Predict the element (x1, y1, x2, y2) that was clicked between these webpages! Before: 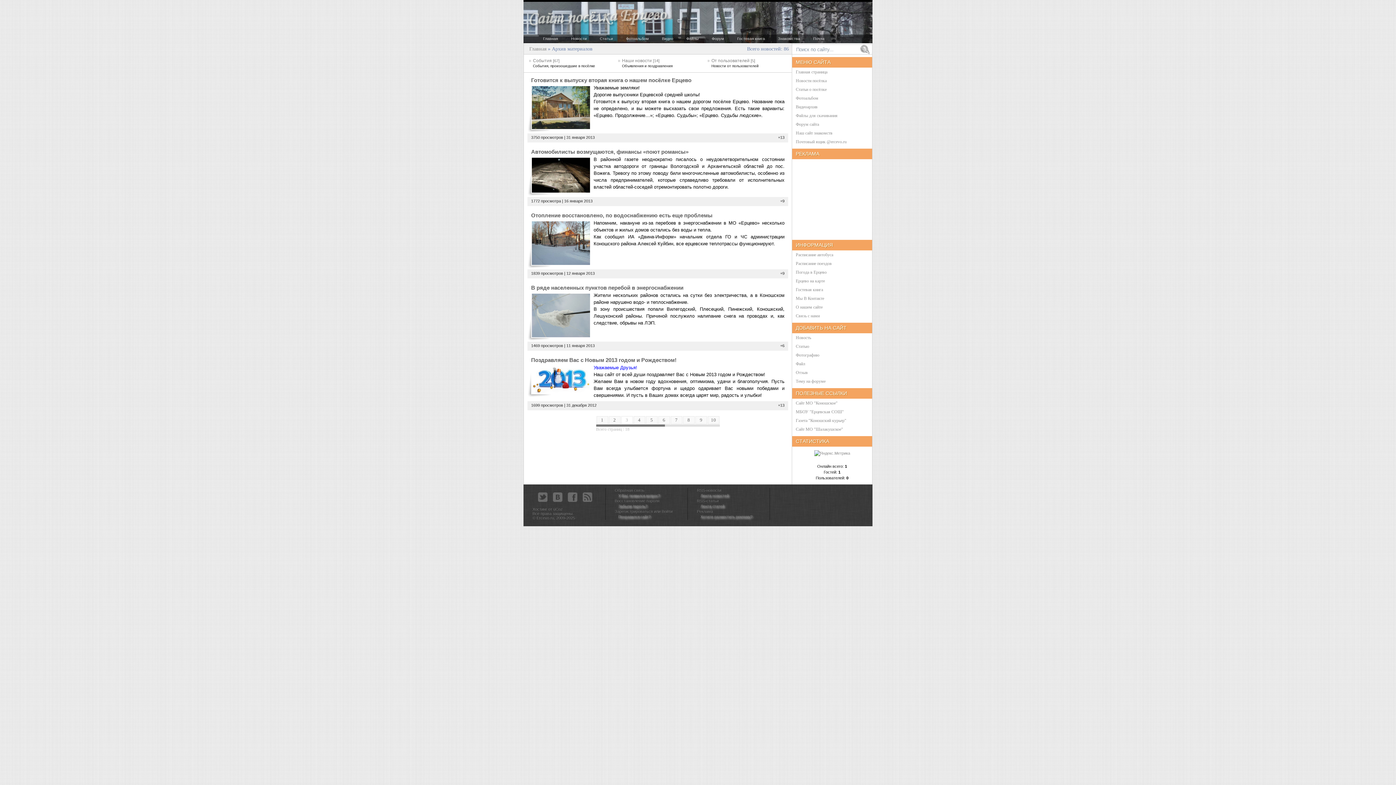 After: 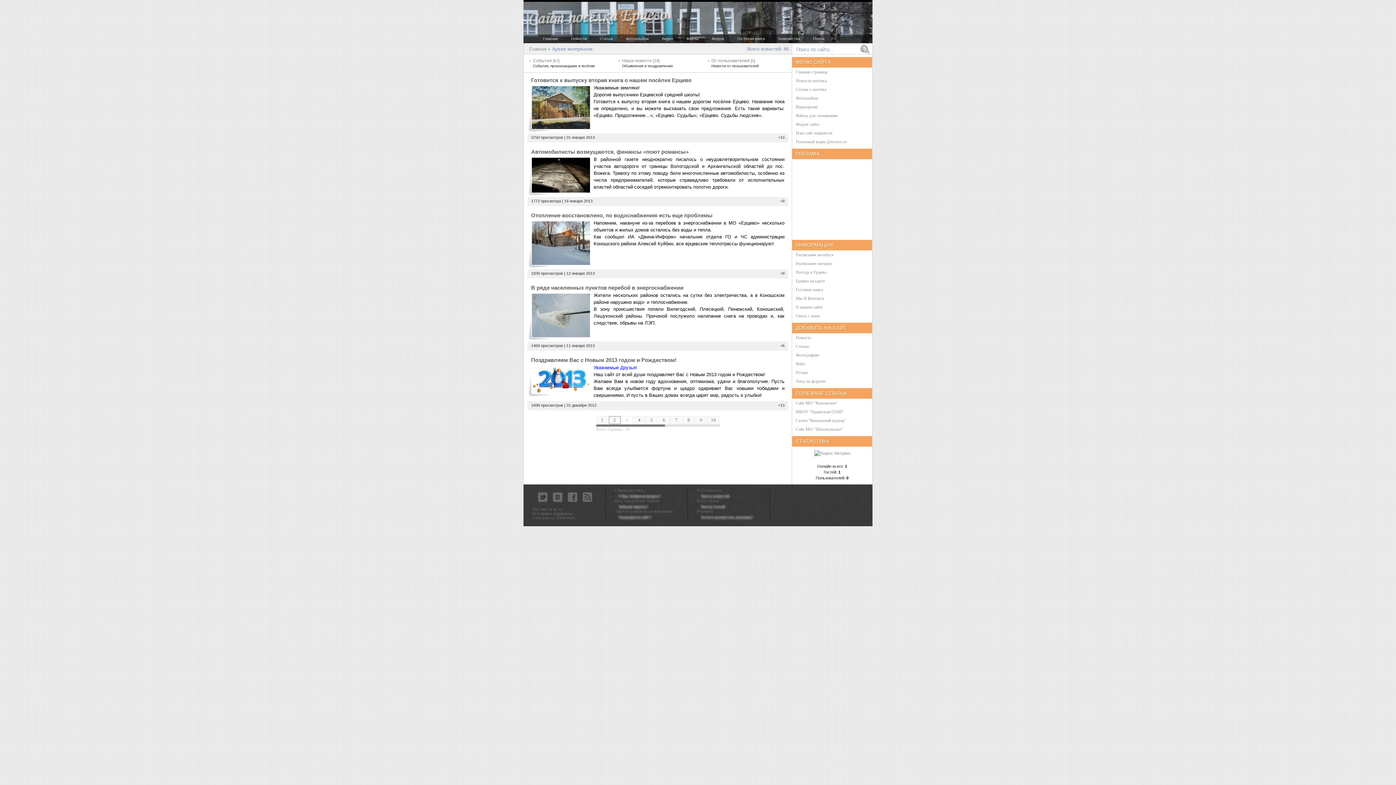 Action: label: 2 bbox: (608, 416, 620, 424)